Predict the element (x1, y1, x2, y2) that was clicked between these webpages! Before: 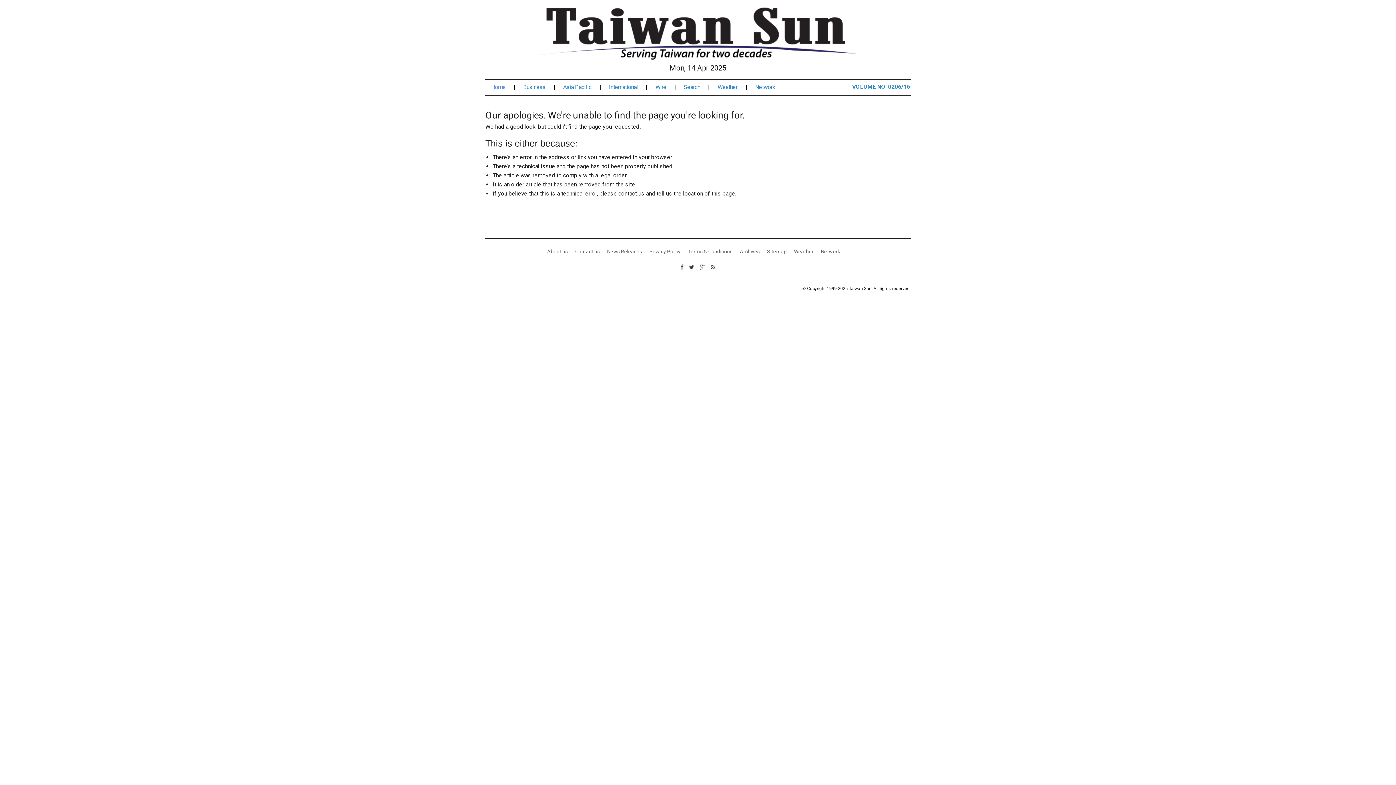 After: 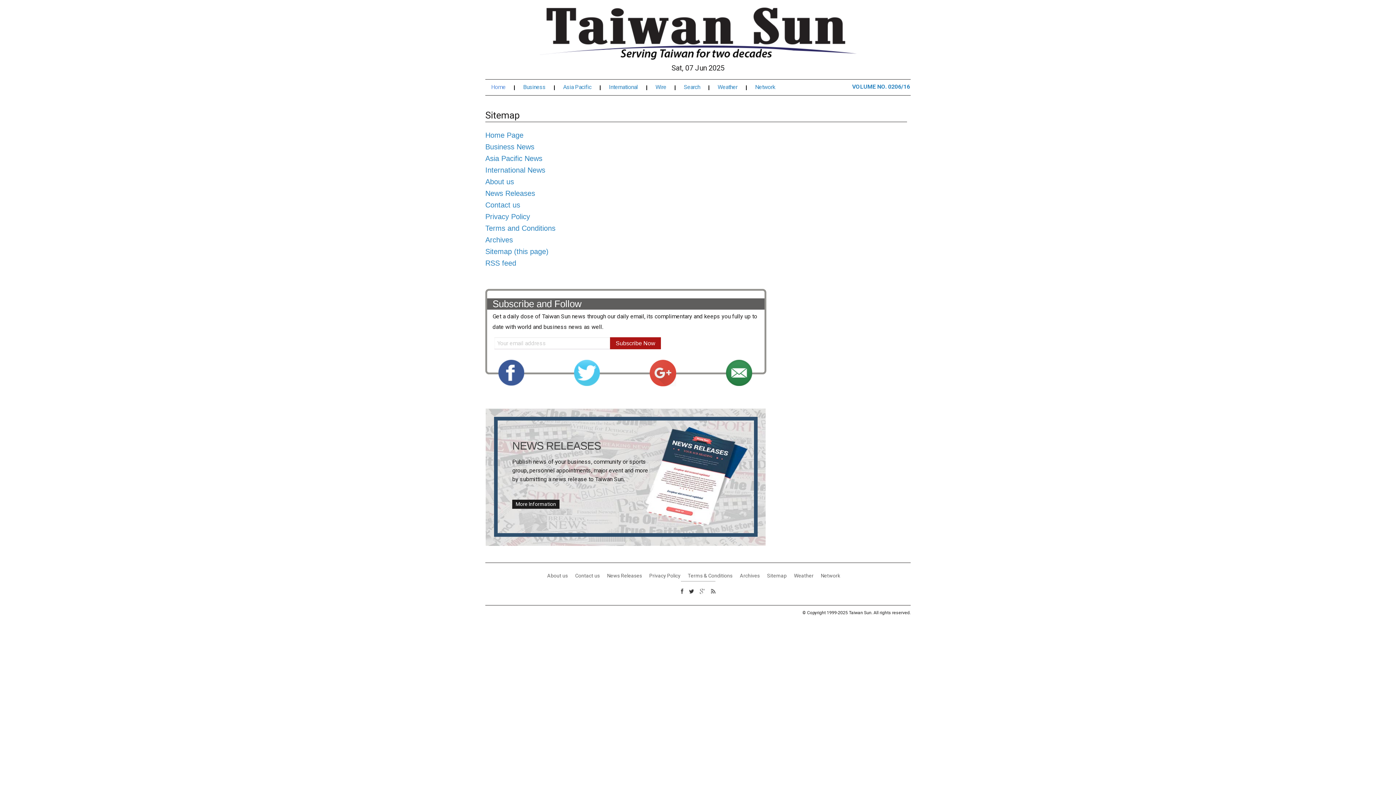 Action: bbox: (767, 248, 786, 254) label: Sitemap